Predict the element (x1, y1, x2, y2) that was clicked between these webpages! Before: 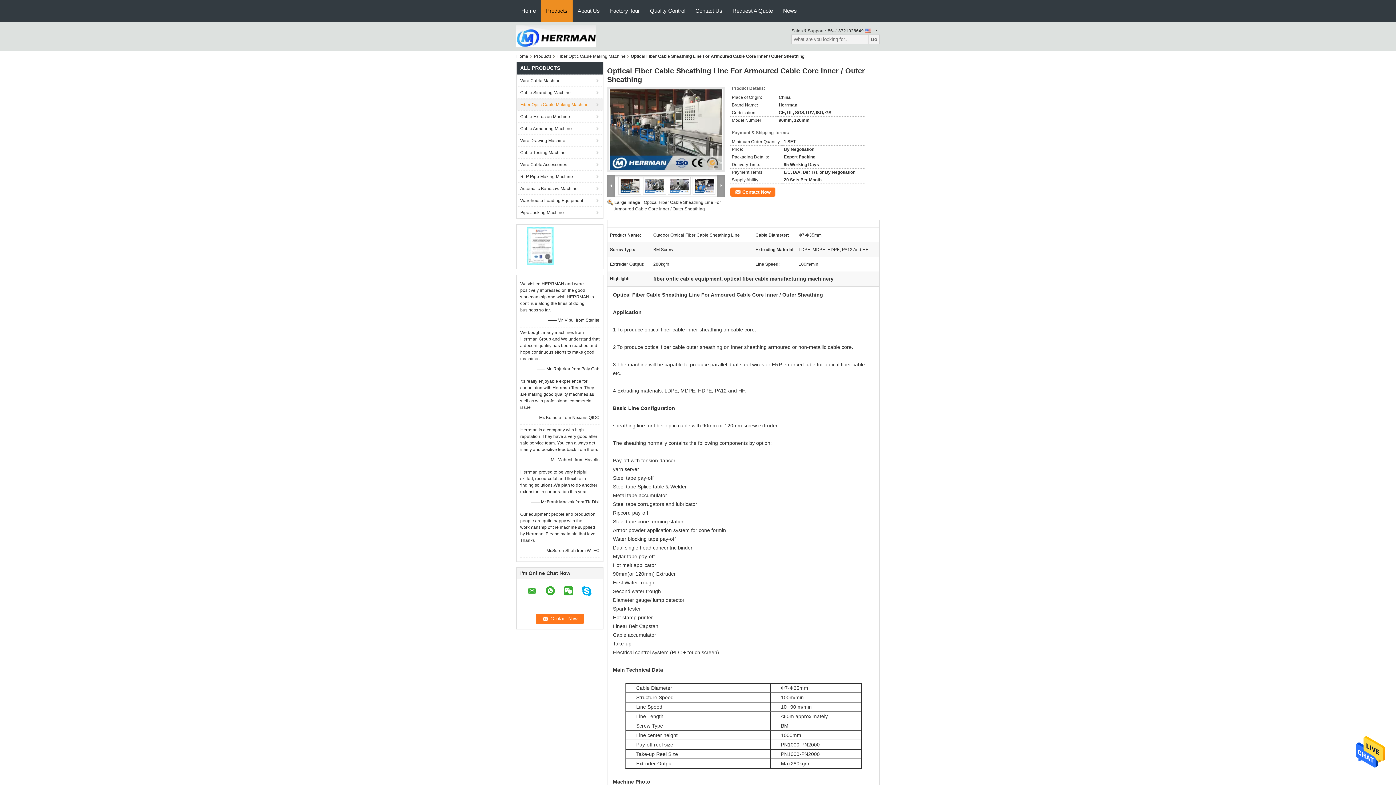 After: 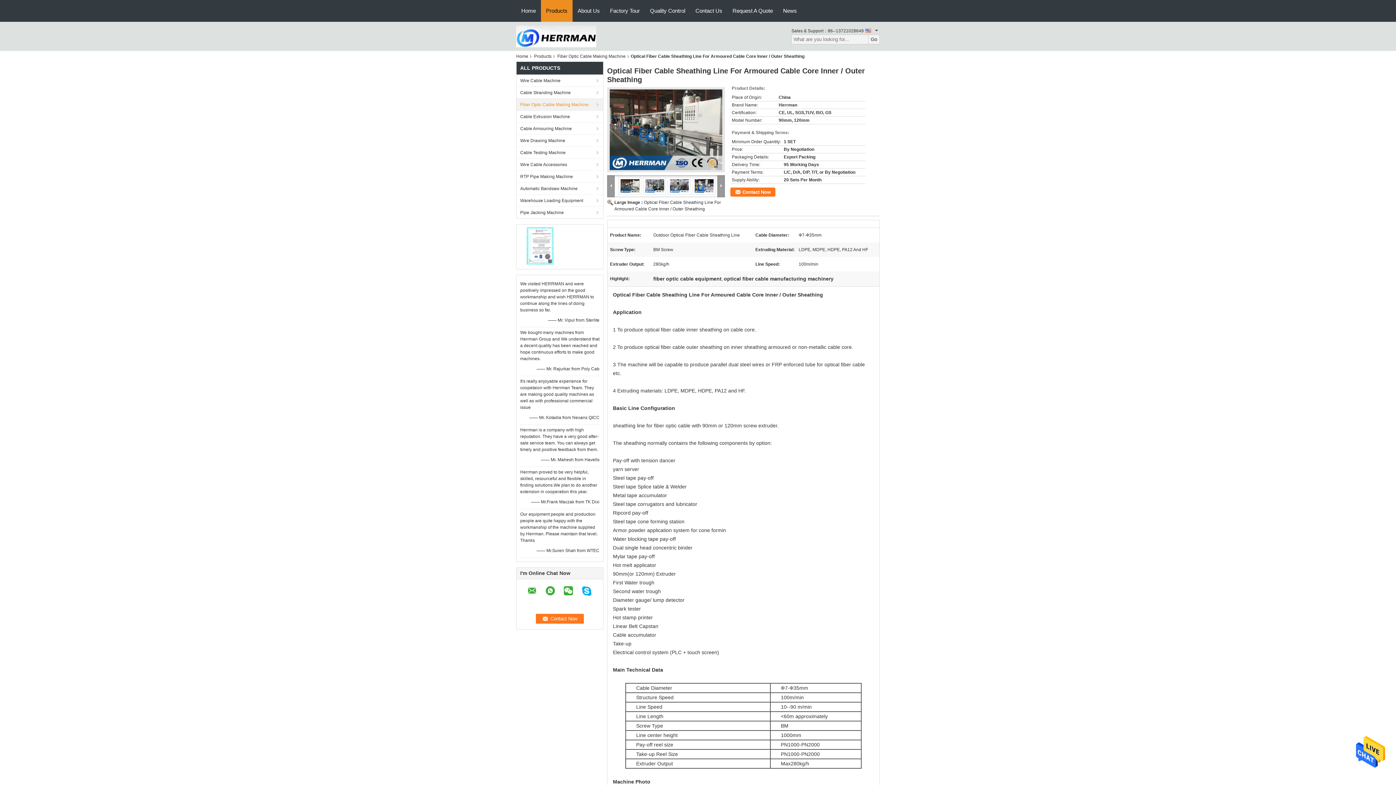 Action: bbox: (620, 183, 639, 188)